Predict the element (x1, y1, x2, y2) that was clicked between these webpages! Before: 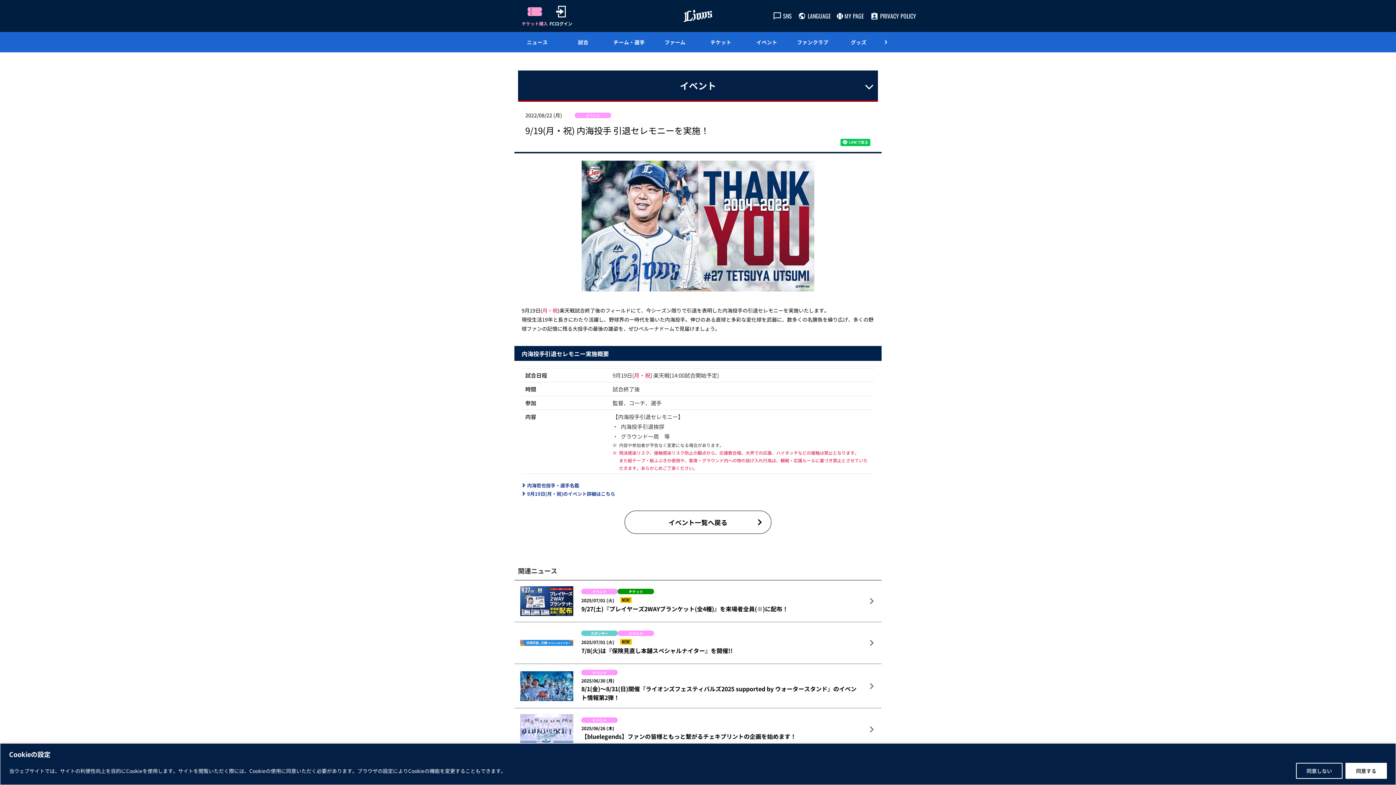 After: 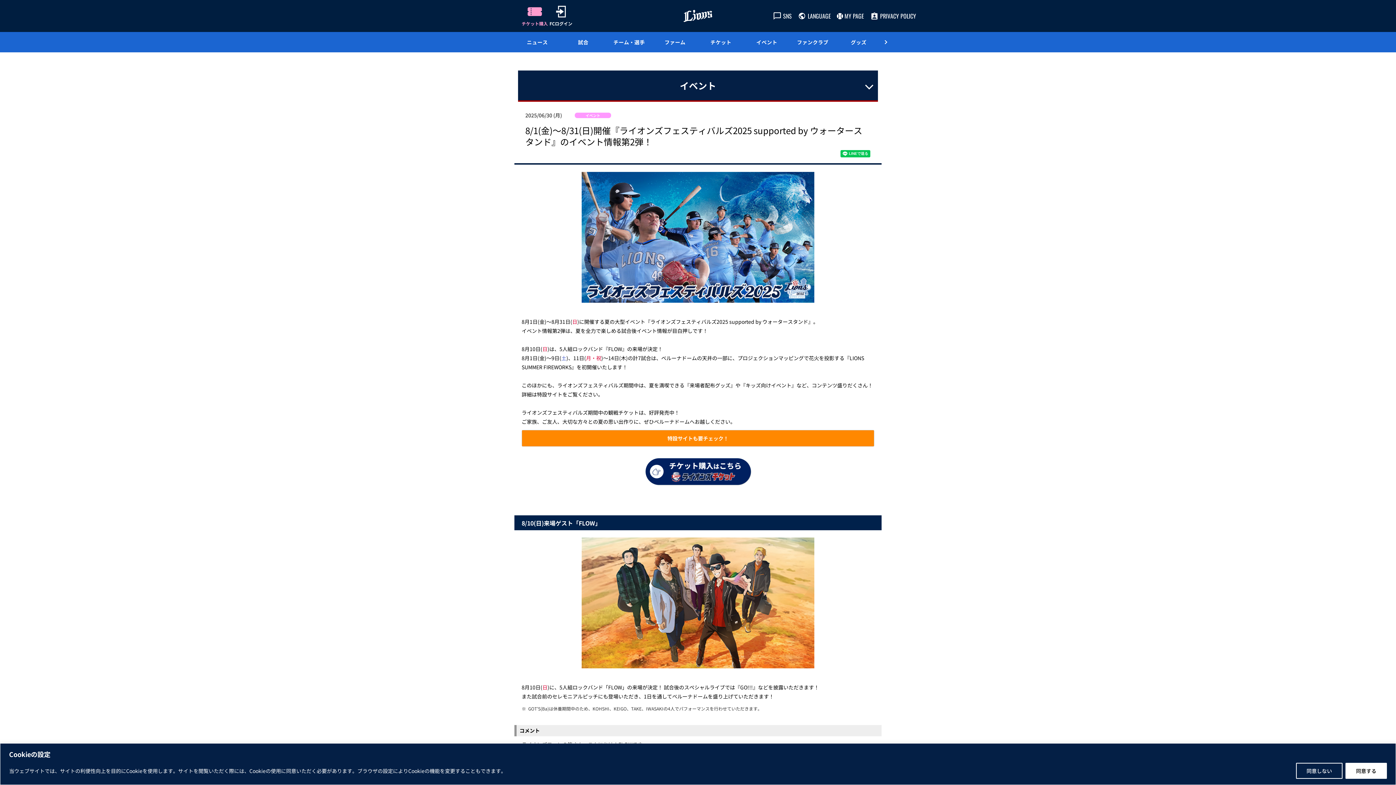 Action: label: イベント
2025/06/30 (月)
8/1(金)～8/31(日)開催『ライオンズフェスティバルズ2025 supported by ウォータースタンド』のイベント情報第2弾！ bbox: (514, 657, 881, 701)